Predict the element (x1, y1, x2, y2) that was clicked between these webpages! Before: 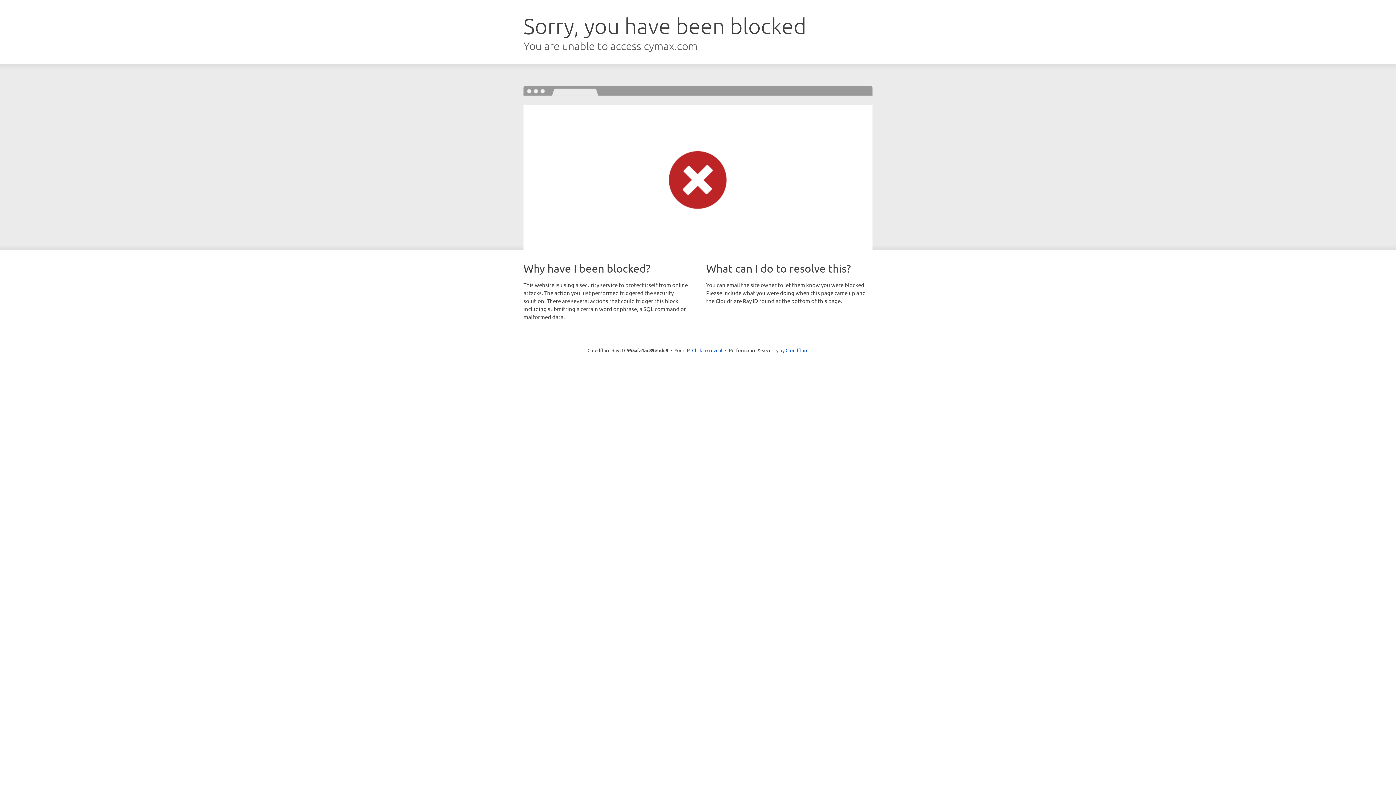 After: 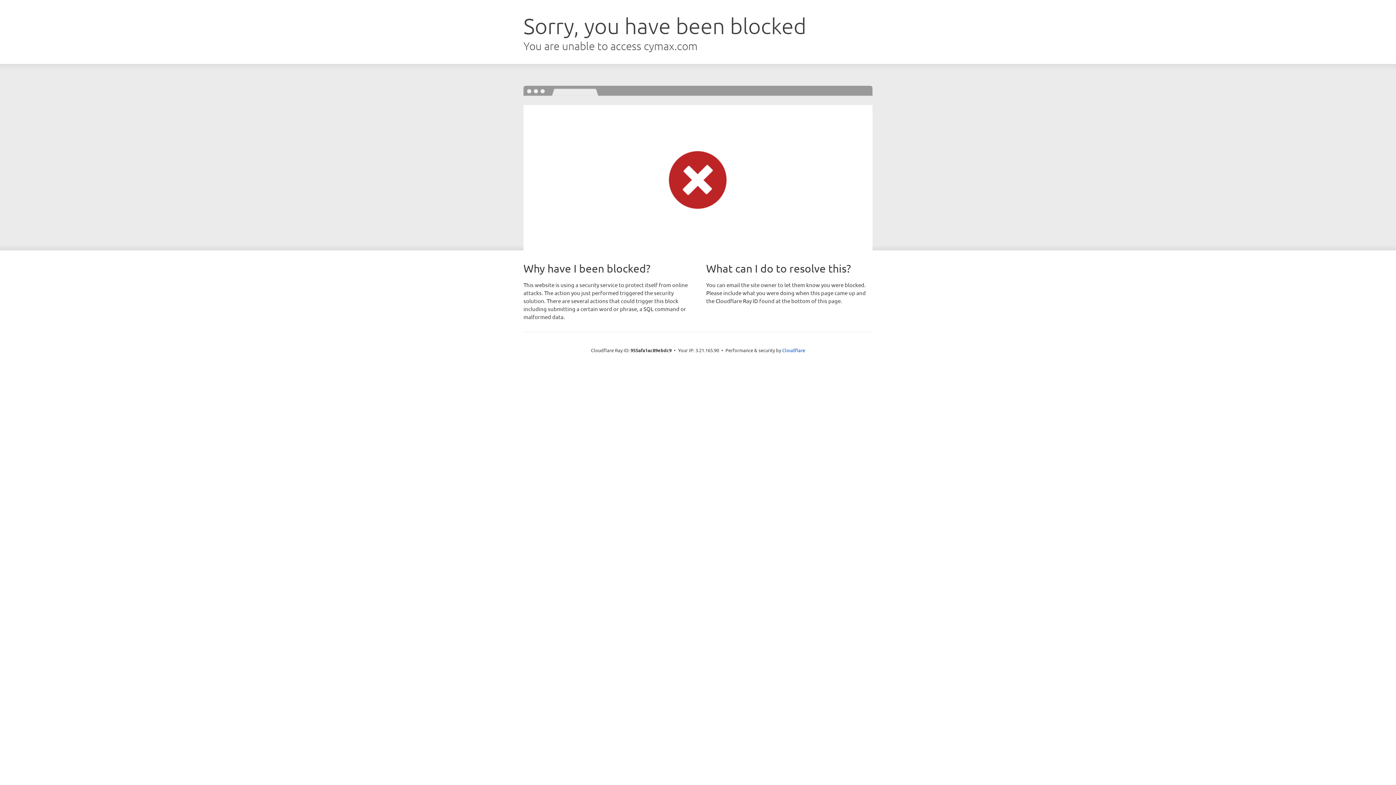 Action: label: Click to reveal bbox: (692, 346, 722, 353)